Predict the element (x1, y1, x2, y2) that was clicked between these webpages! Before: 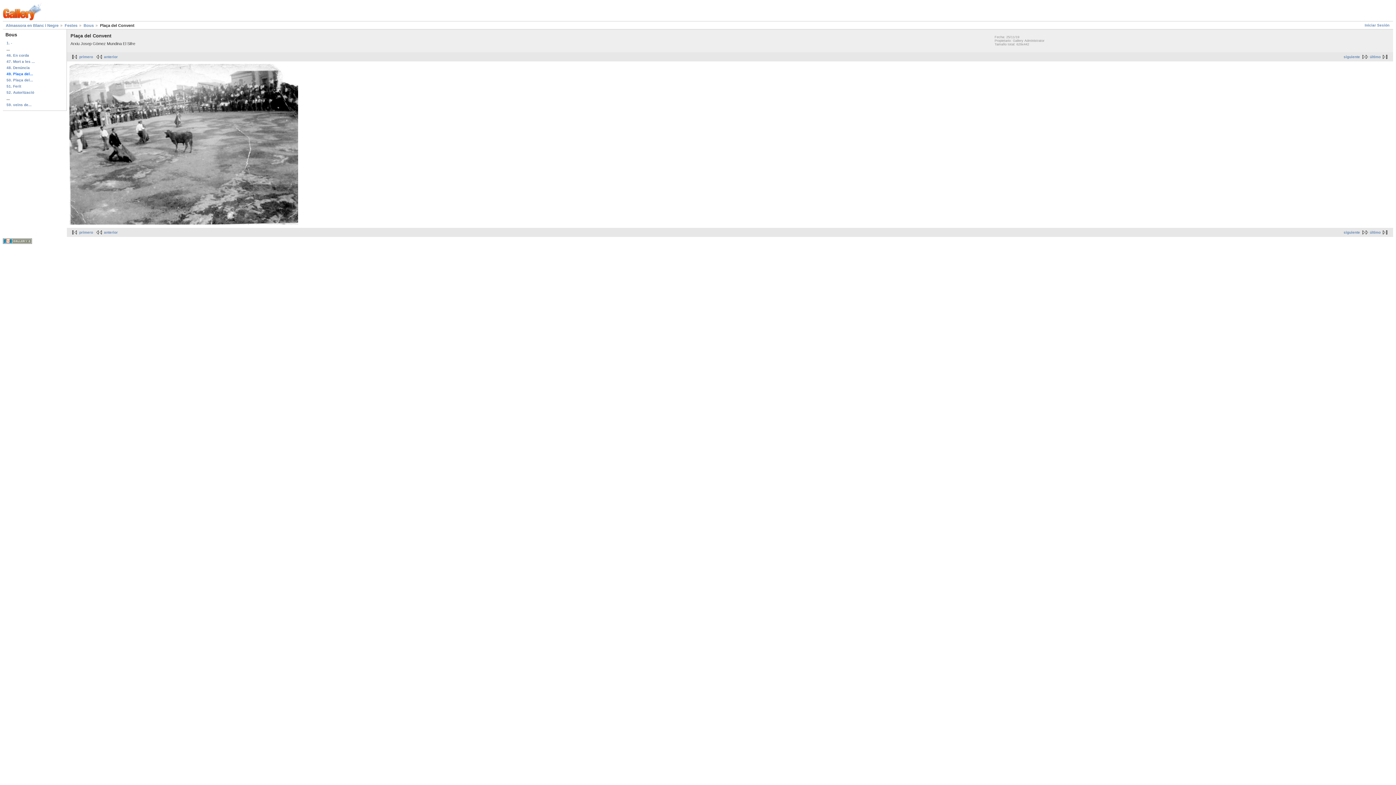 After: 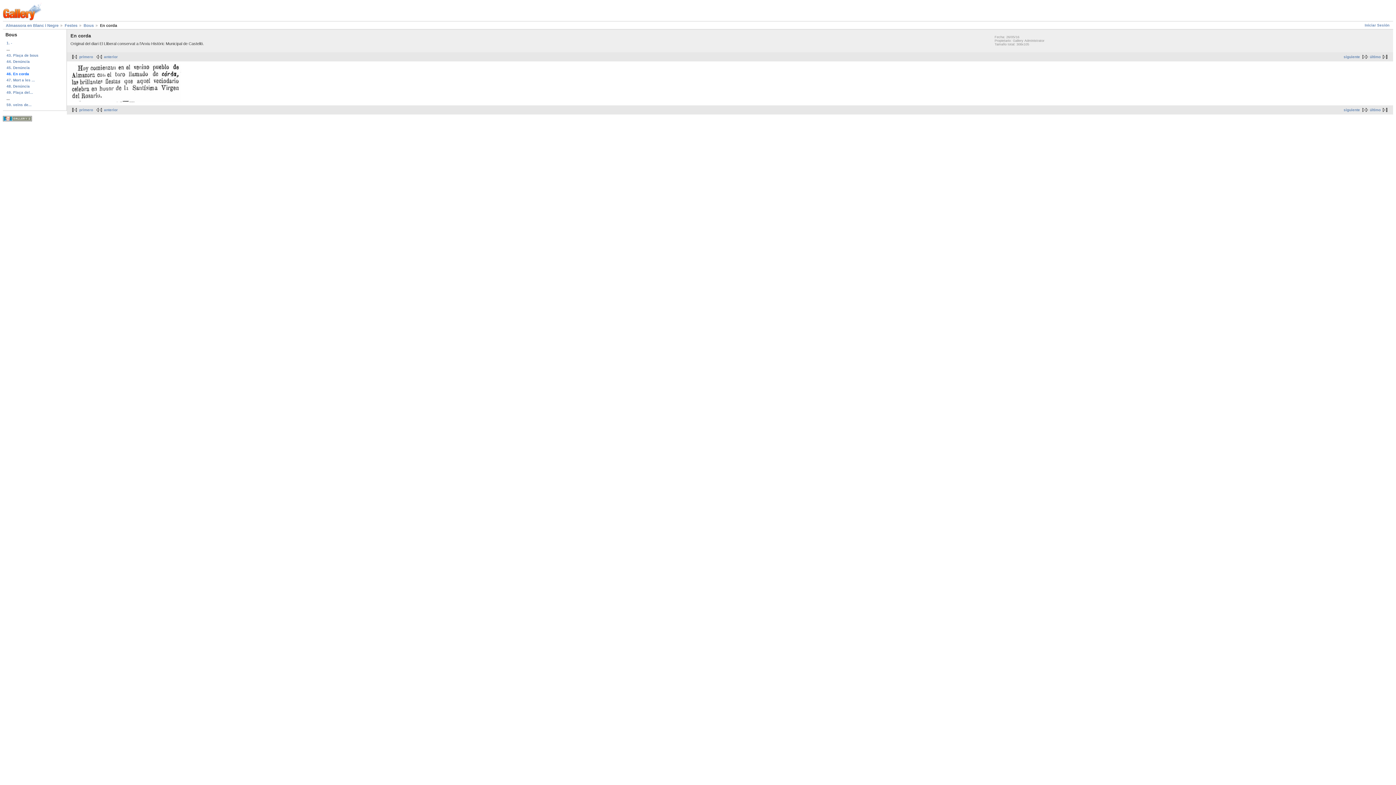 Action: bbox: (5, 52, 64, 58) label: 46. En corda